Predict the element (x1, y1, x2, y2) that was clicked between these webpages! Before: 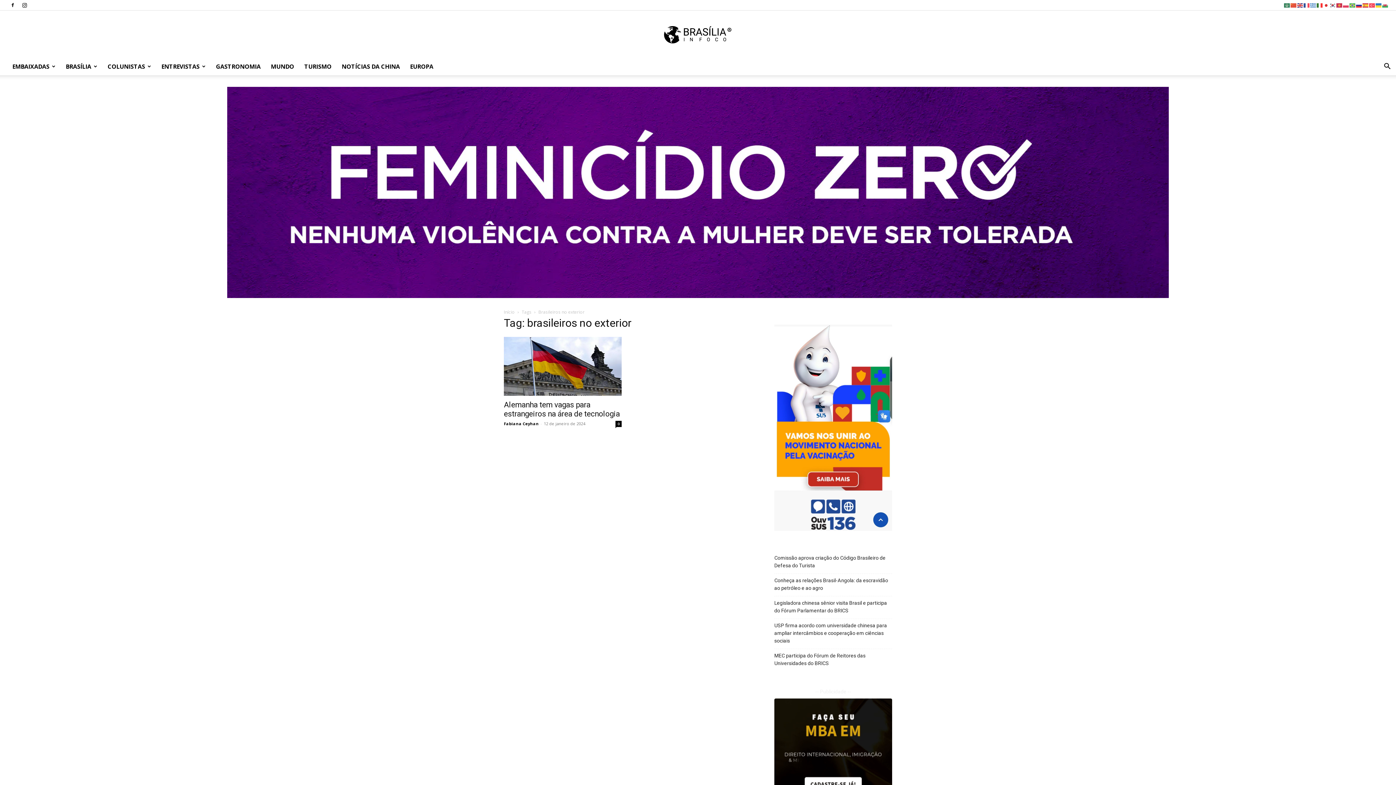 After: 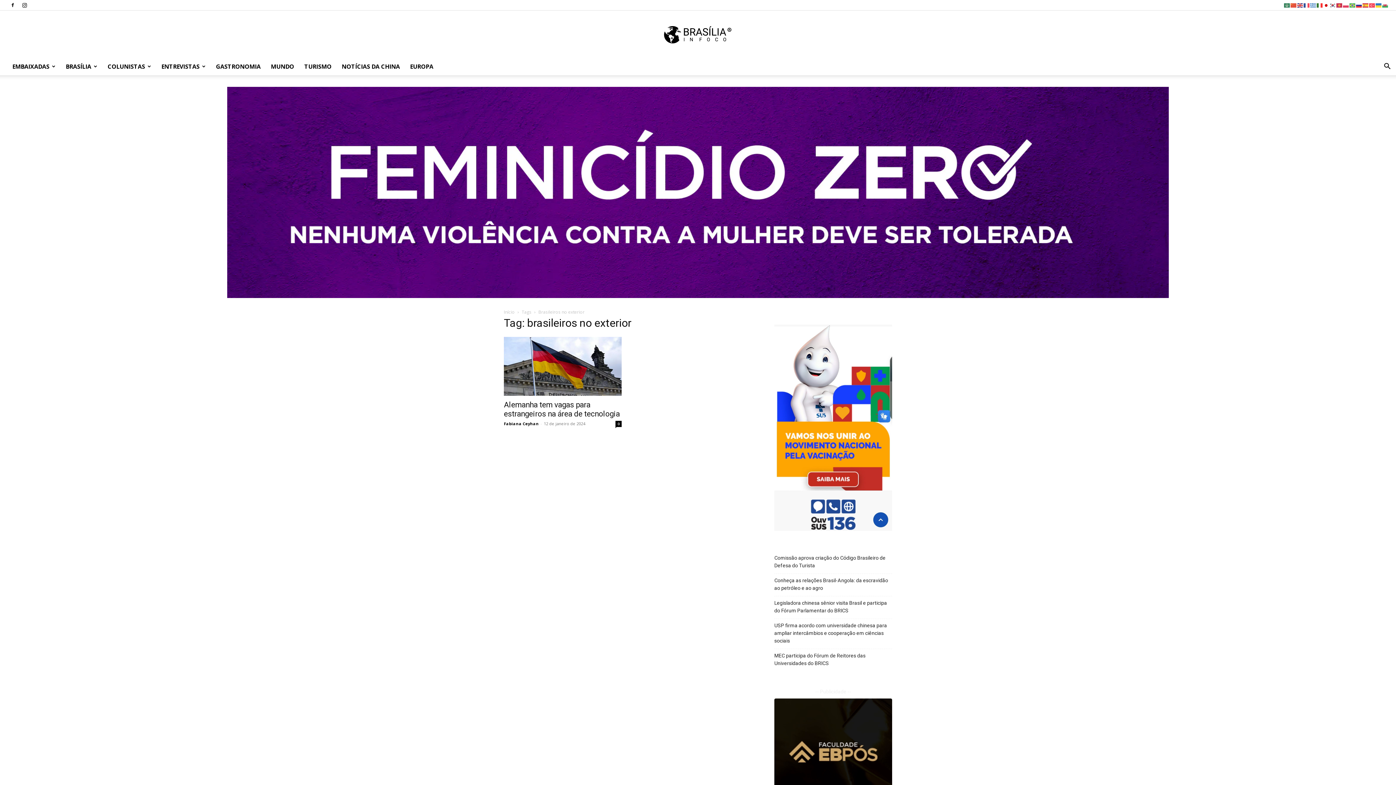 Action: bbox: (1323, 2, 1330, 7)